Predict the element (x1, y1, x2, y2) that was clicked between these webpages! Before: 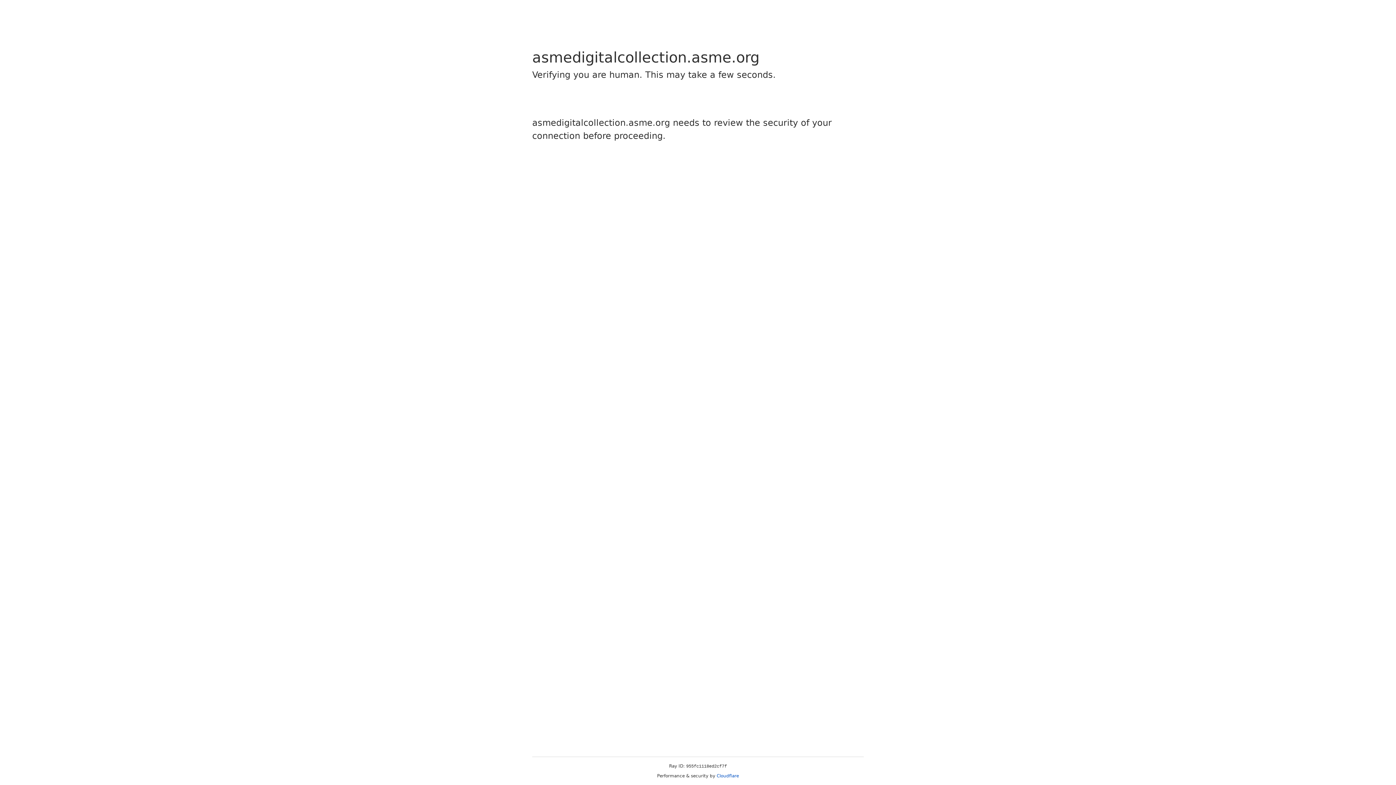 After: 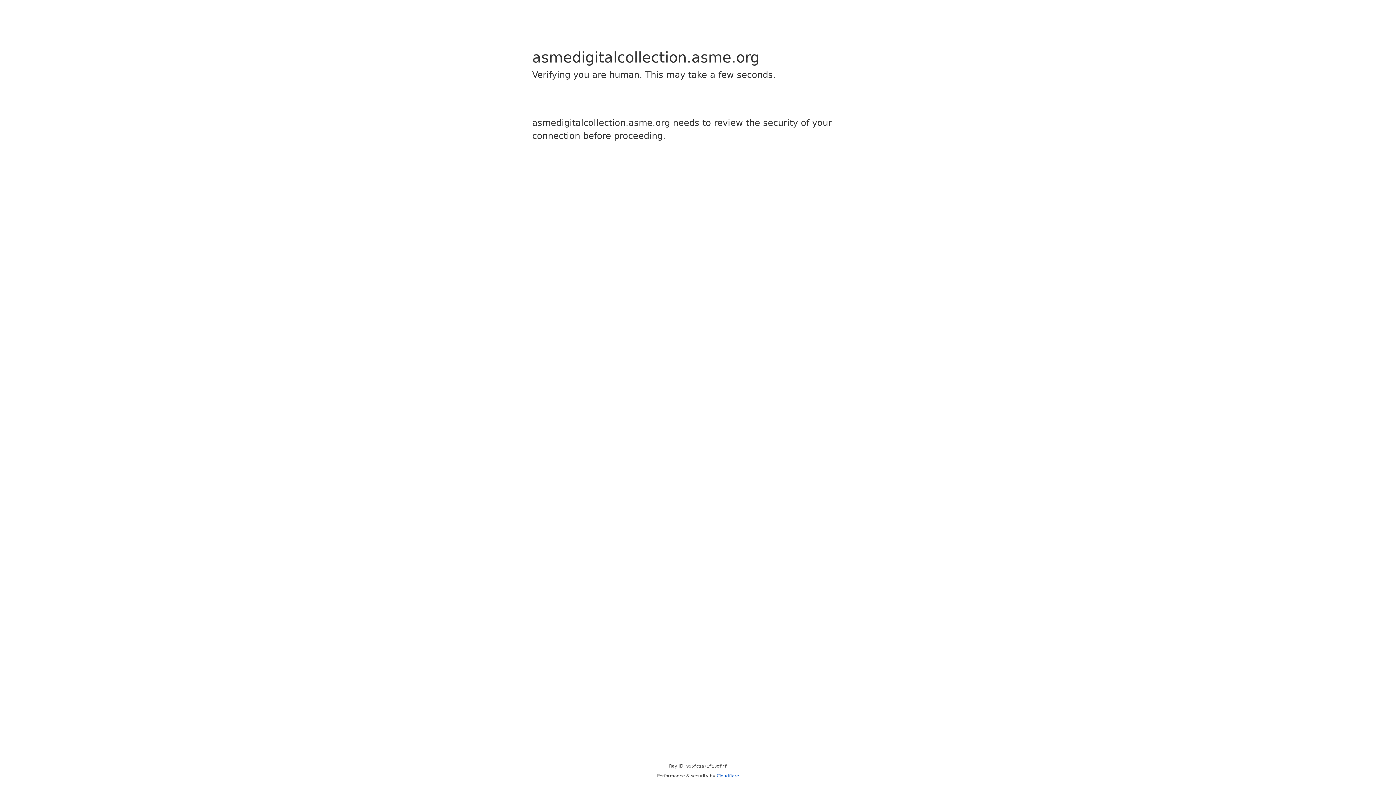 Action: label: Cloudflare bbox: (716, 773, 739, 778)